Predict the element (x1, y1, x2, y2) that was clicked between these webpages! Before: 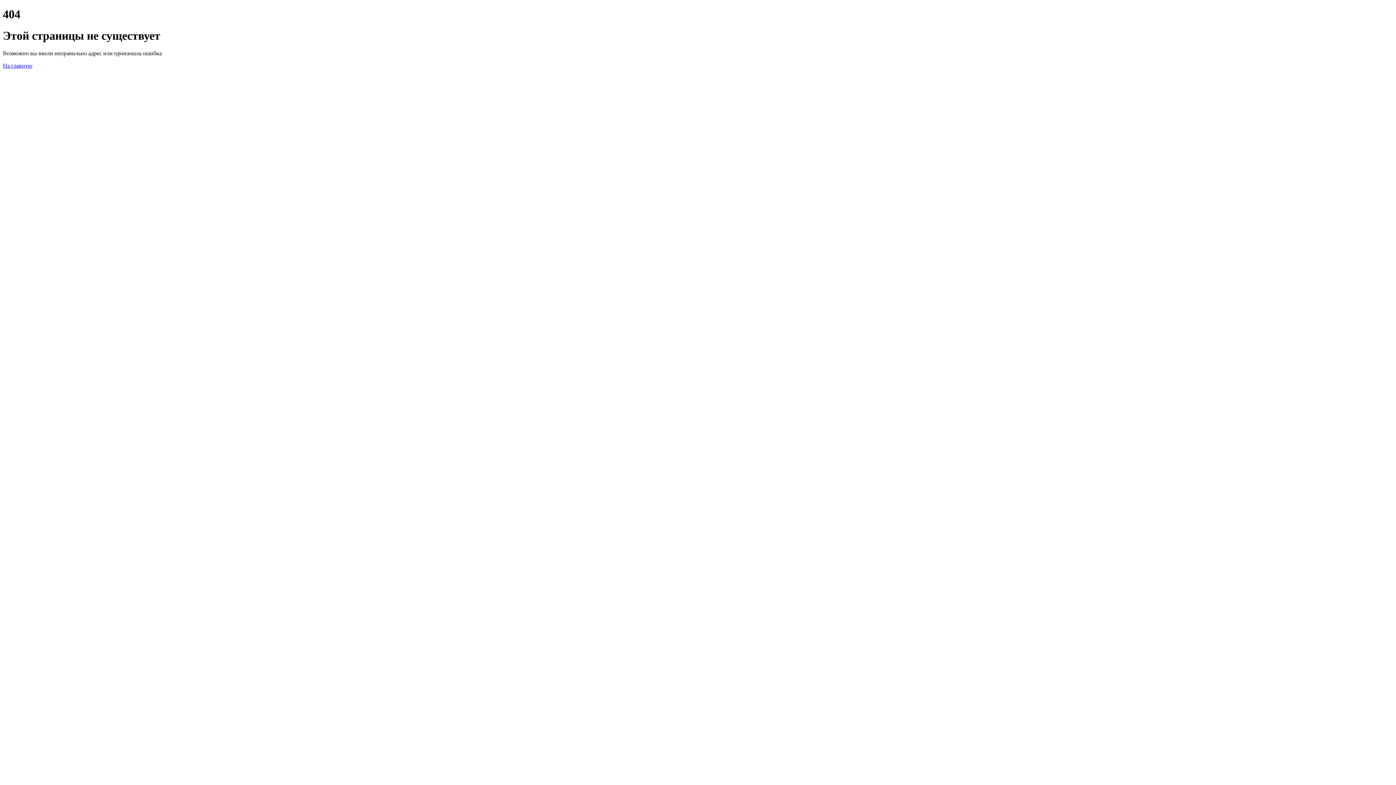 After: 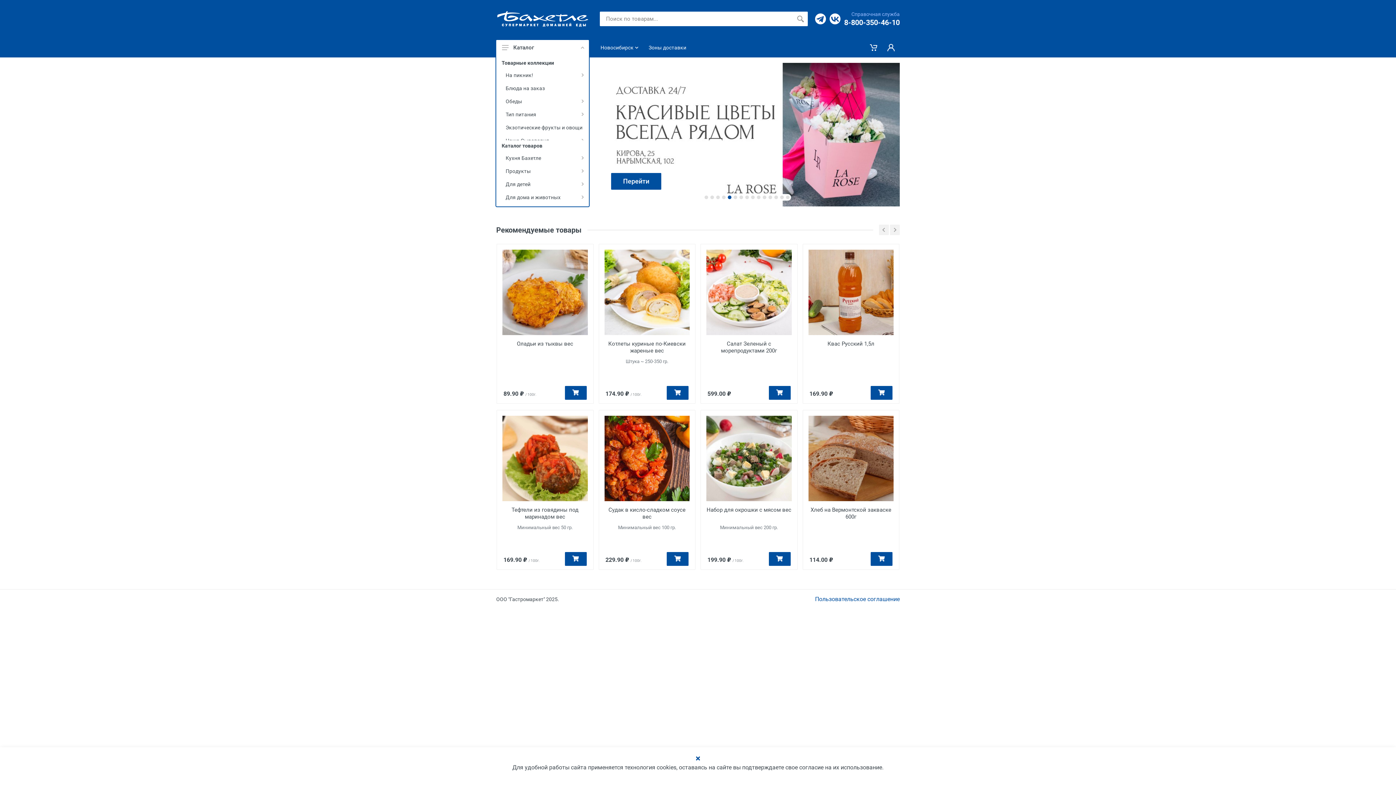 Action: label: На главную bbox: (2, 62, 32, 68)